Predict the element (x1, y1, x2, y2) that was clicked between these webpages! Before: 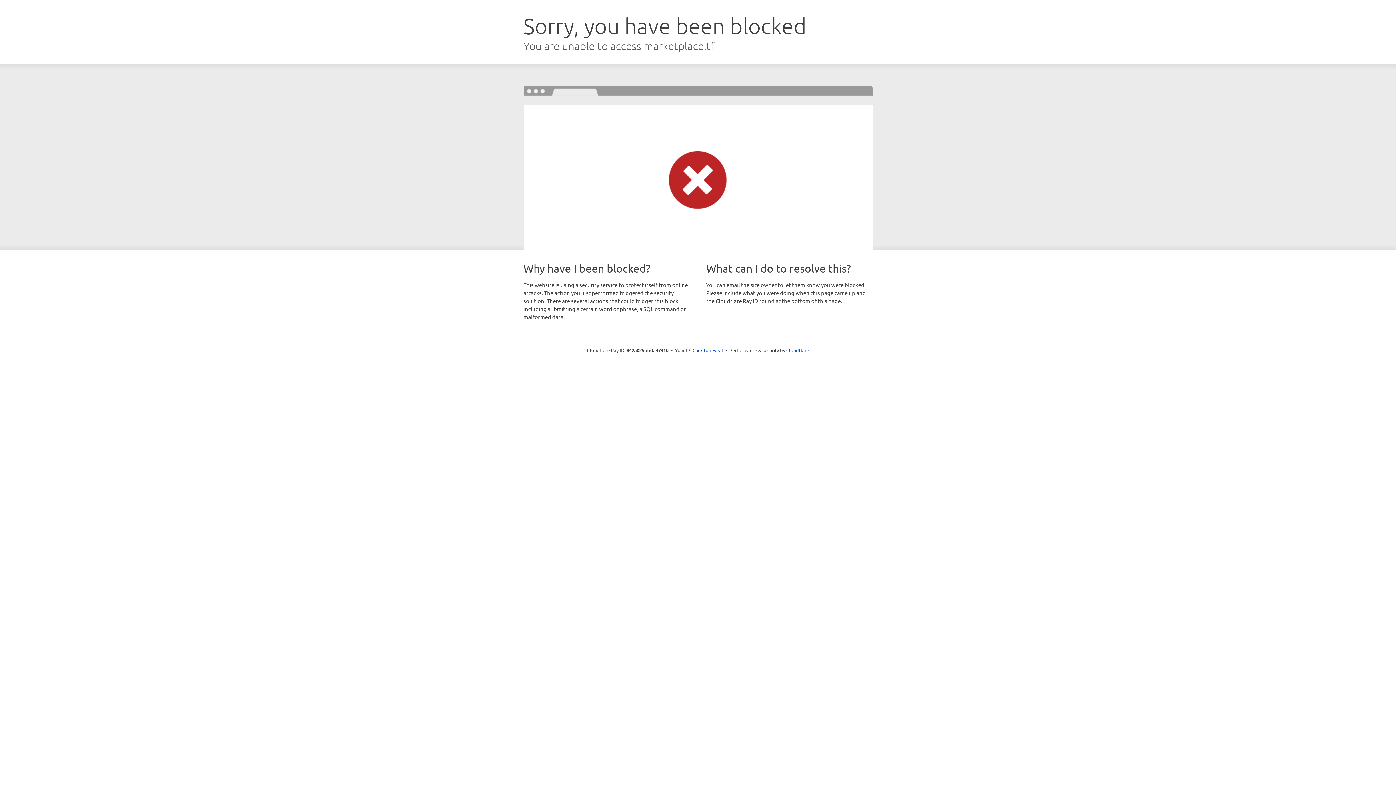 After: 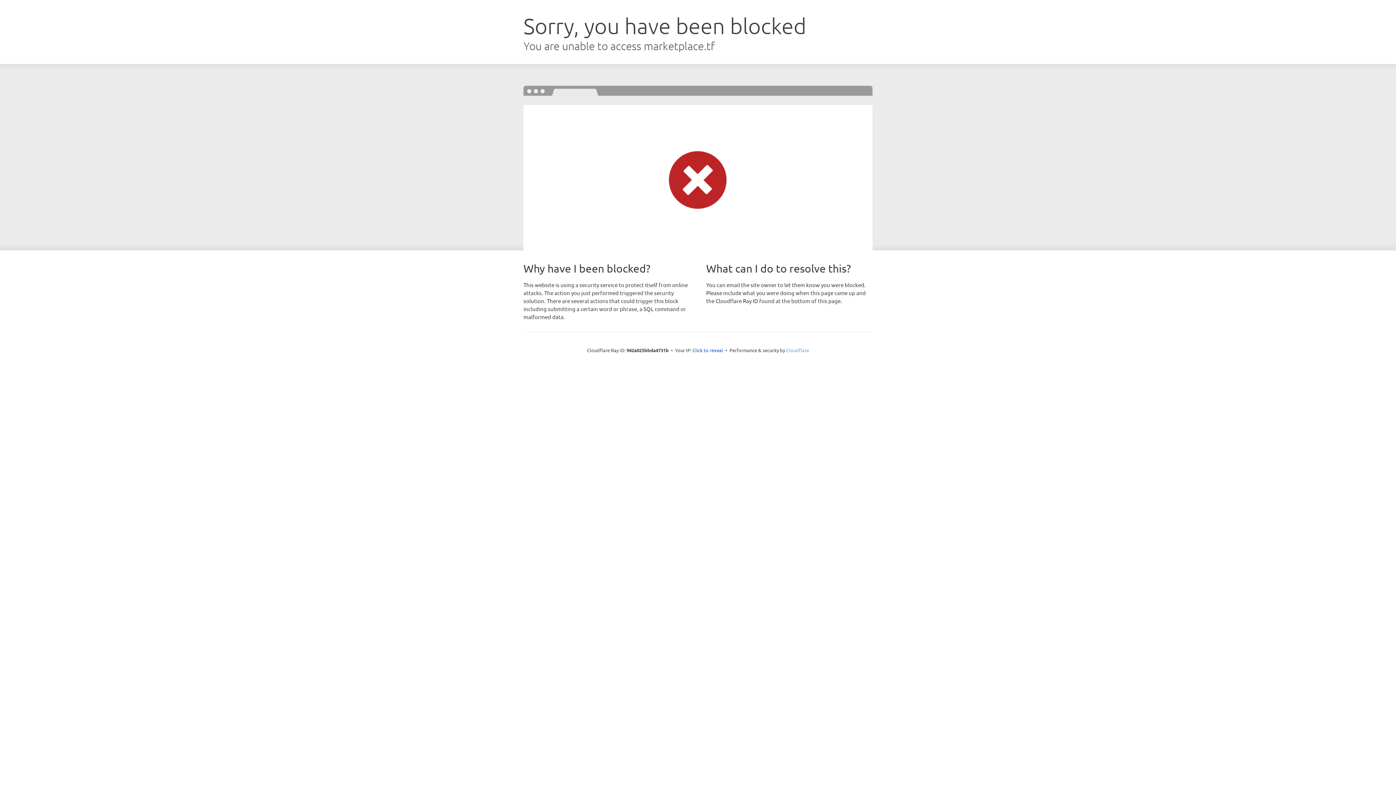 Action: bbox: (786, 347, 809, 353) label: Cloudflare